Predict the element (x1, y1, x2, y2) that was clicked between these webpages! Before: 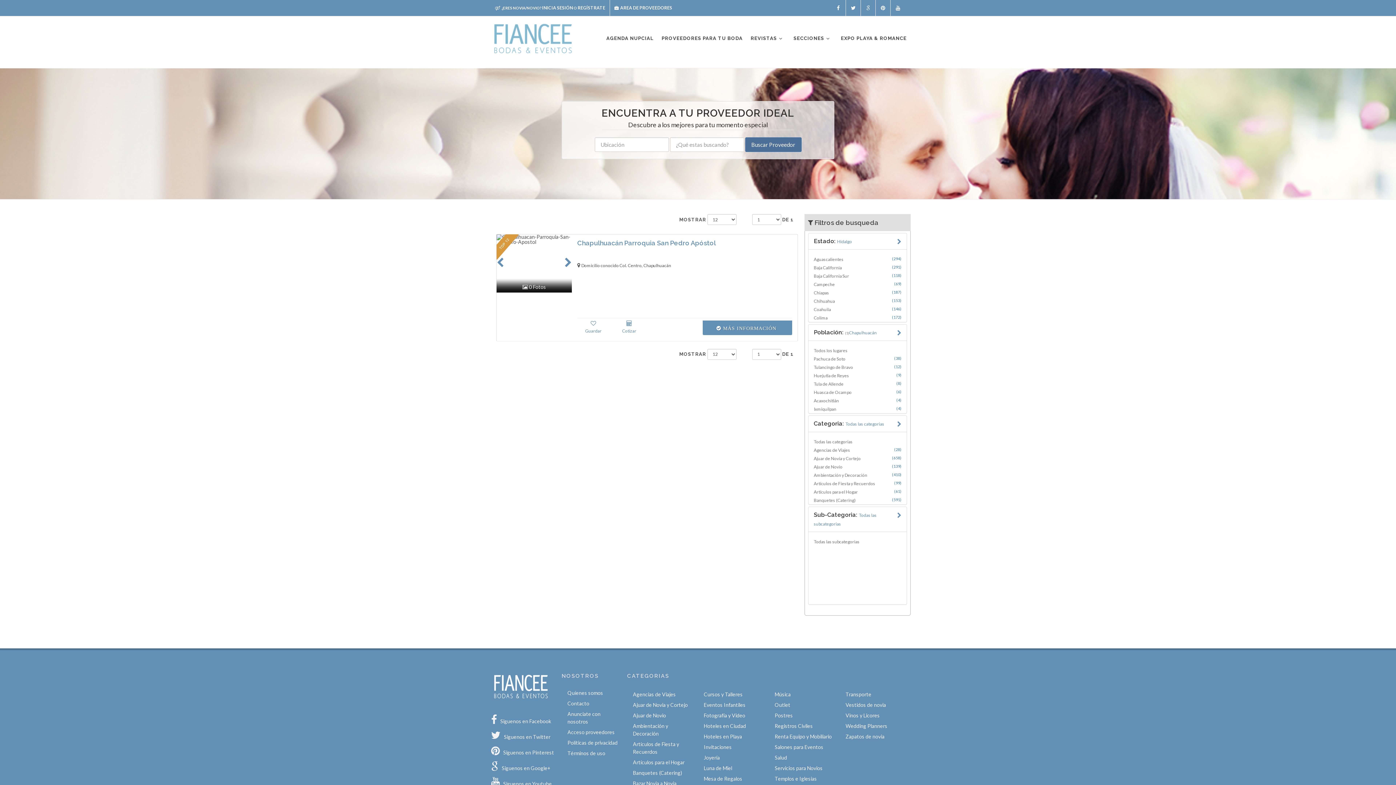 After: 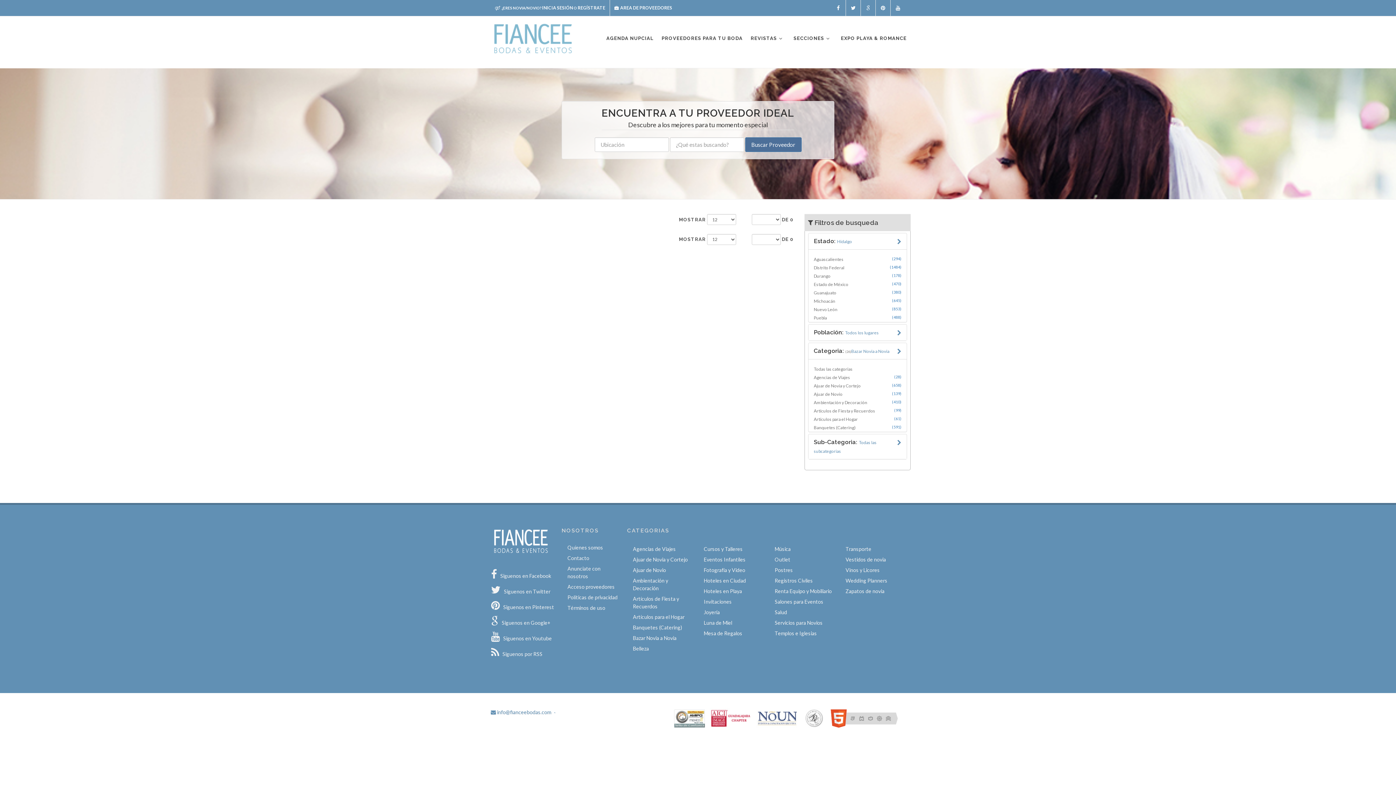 Action: bbox: (628, 780, 677, 787) label: Bazar Novia a Novia